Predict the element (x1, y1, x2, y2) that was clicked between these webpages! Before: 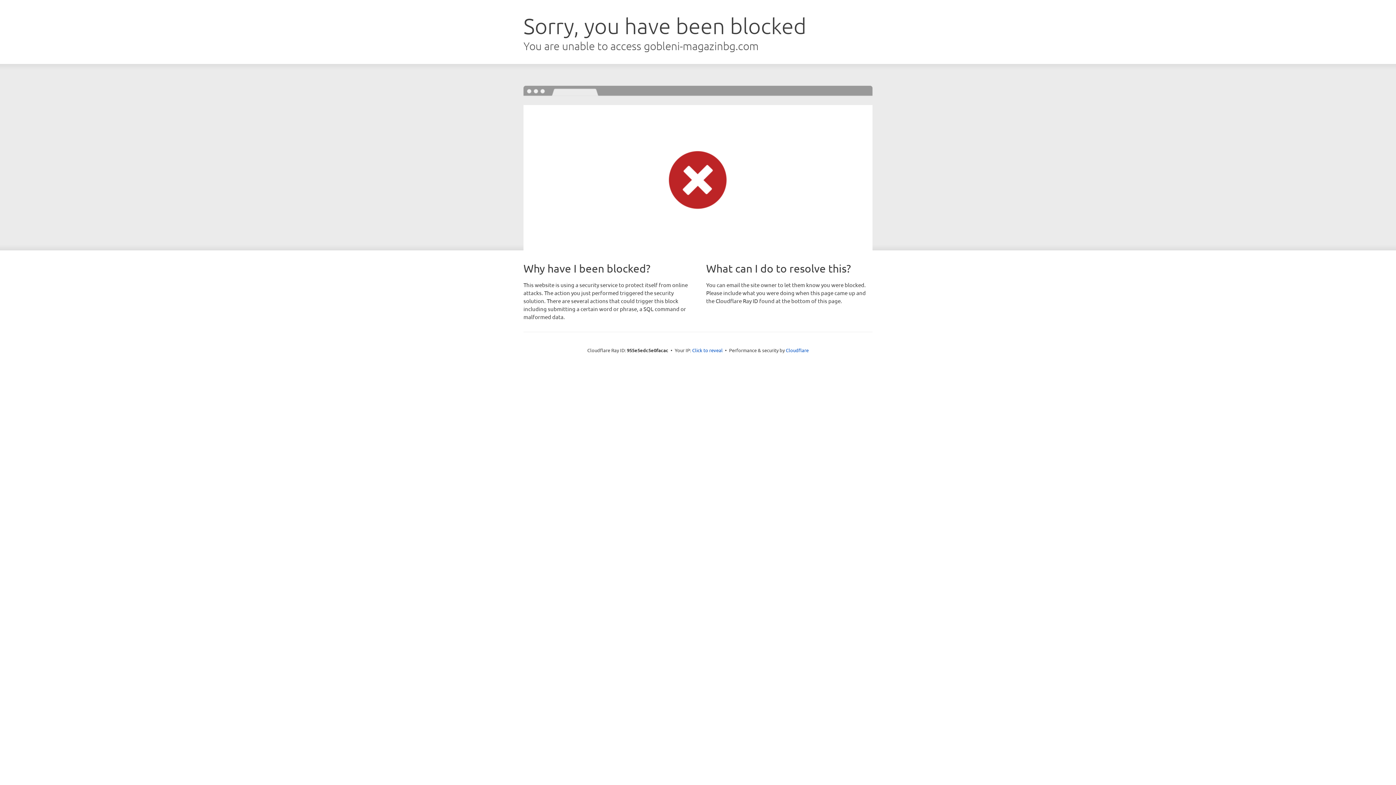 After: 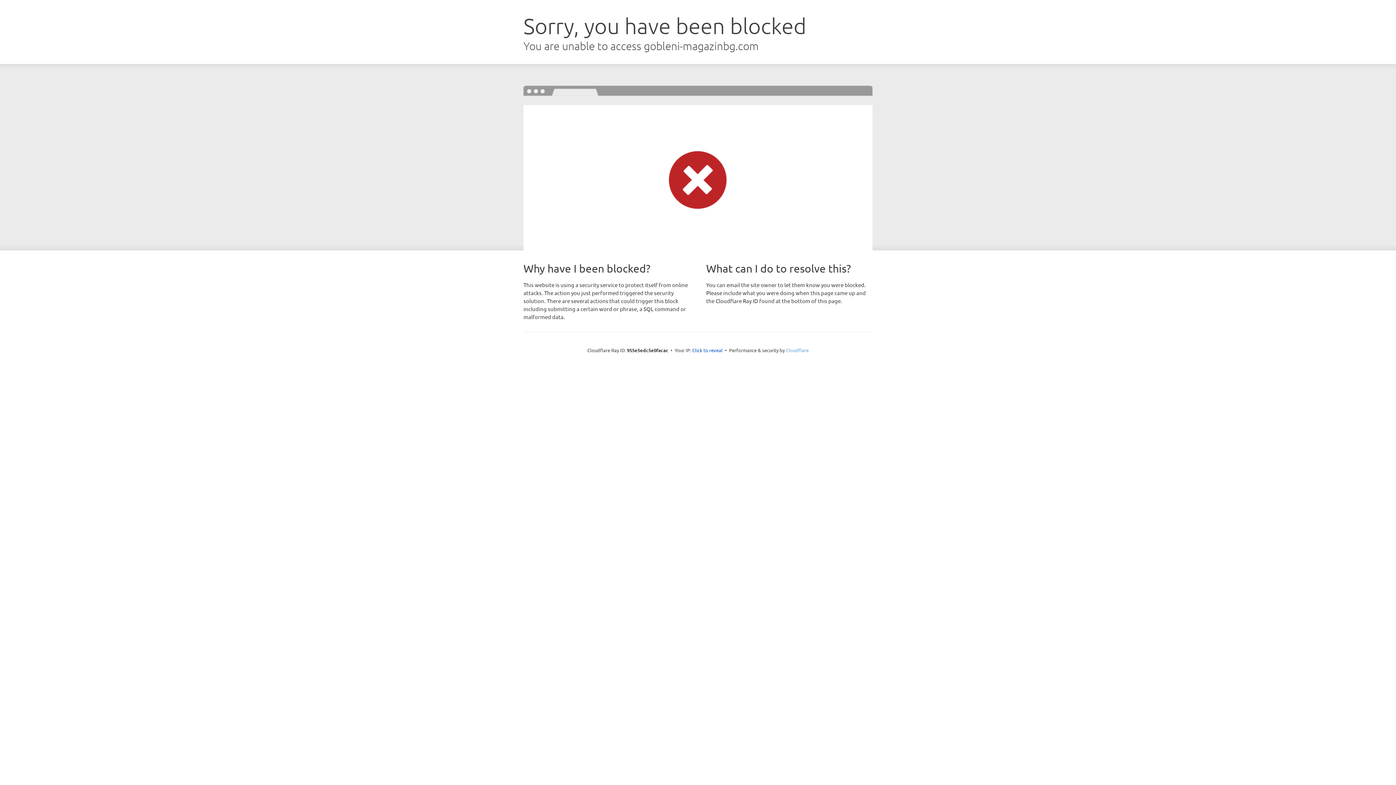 Action: bbox: (786, 347, 808, 353) label: Cloudflare